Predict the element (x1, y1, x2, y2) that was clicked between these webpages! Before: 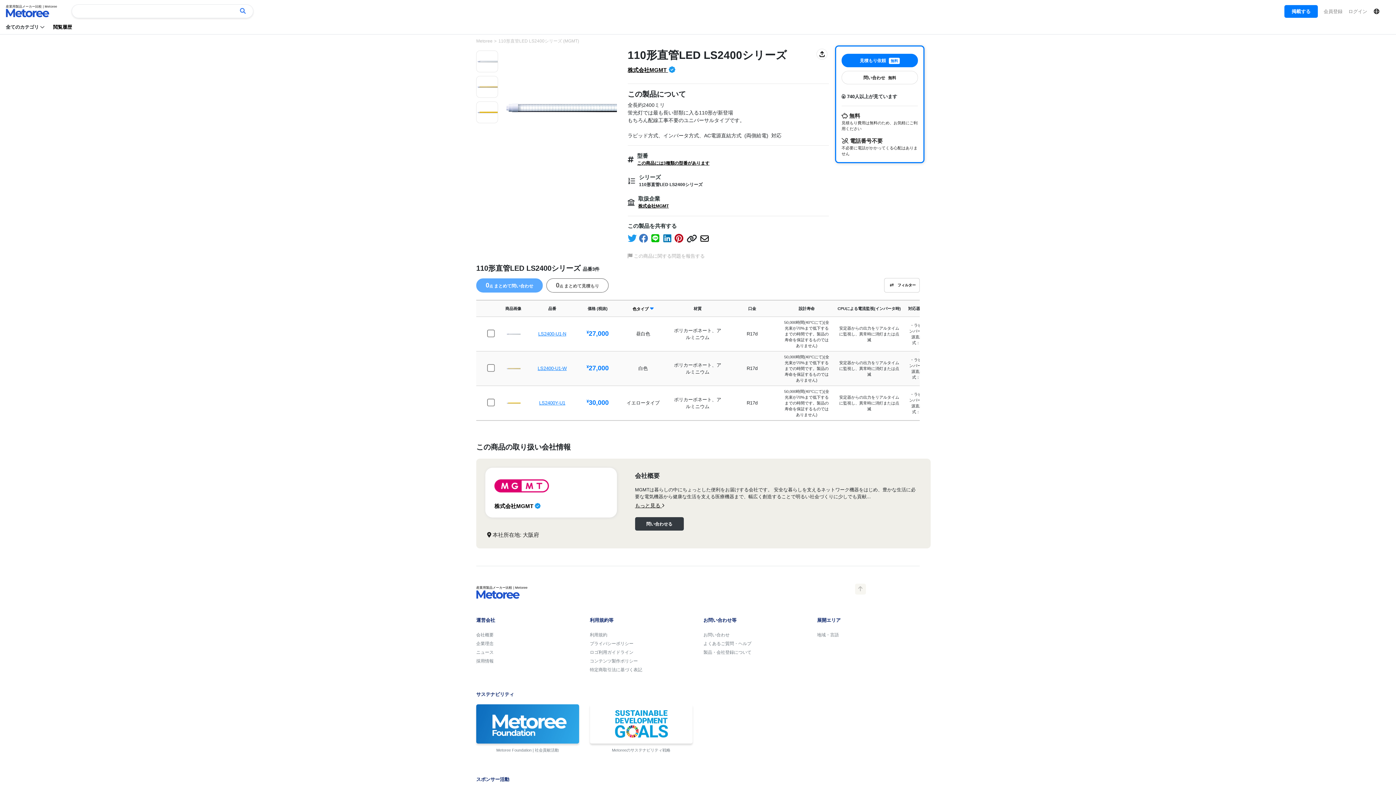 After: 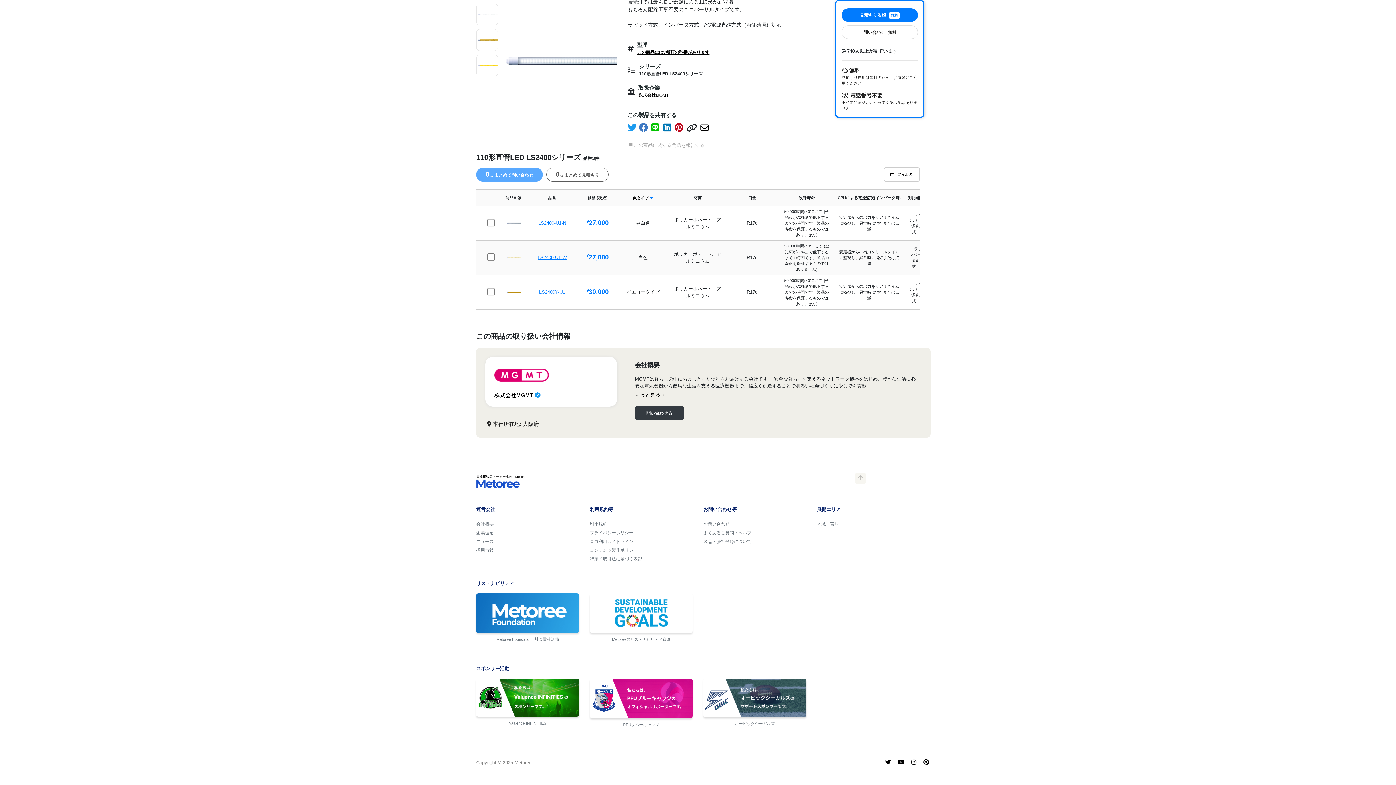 Action: bbox: (637, 159, 709, 165) label: この商品には3種類の型番があります